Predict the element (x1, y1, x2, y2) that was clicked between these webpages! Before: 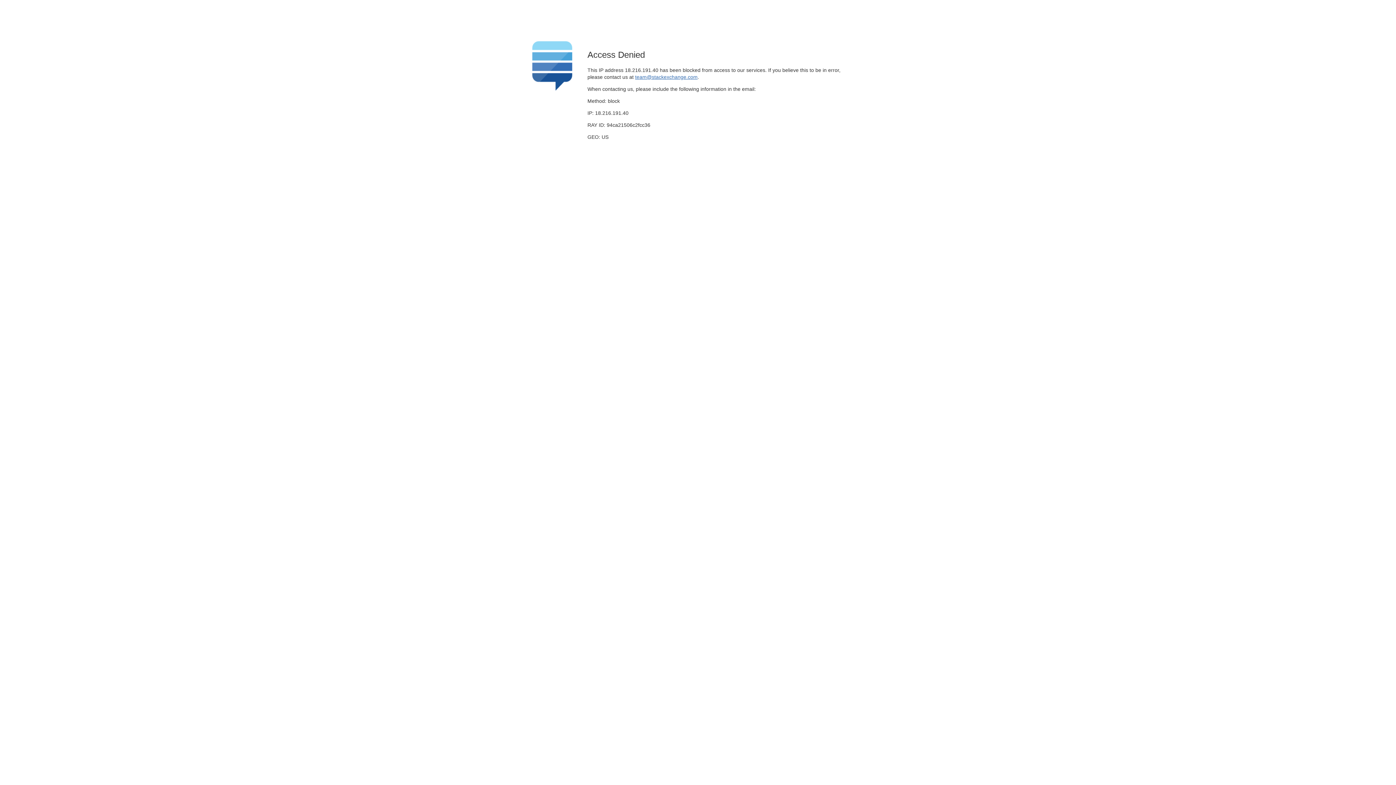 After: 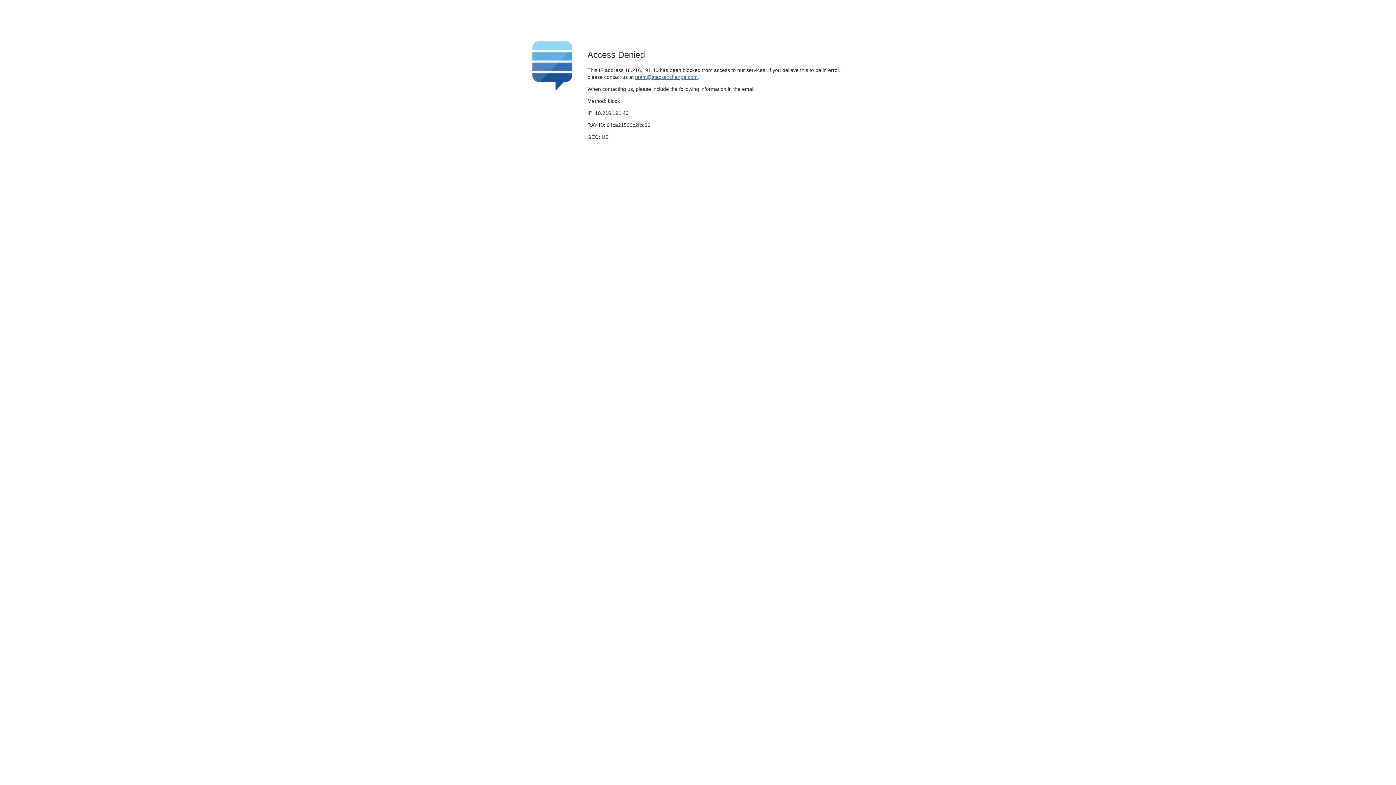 Action: bbox: (635, 74, 697, 79) label: team@stackexchange.com